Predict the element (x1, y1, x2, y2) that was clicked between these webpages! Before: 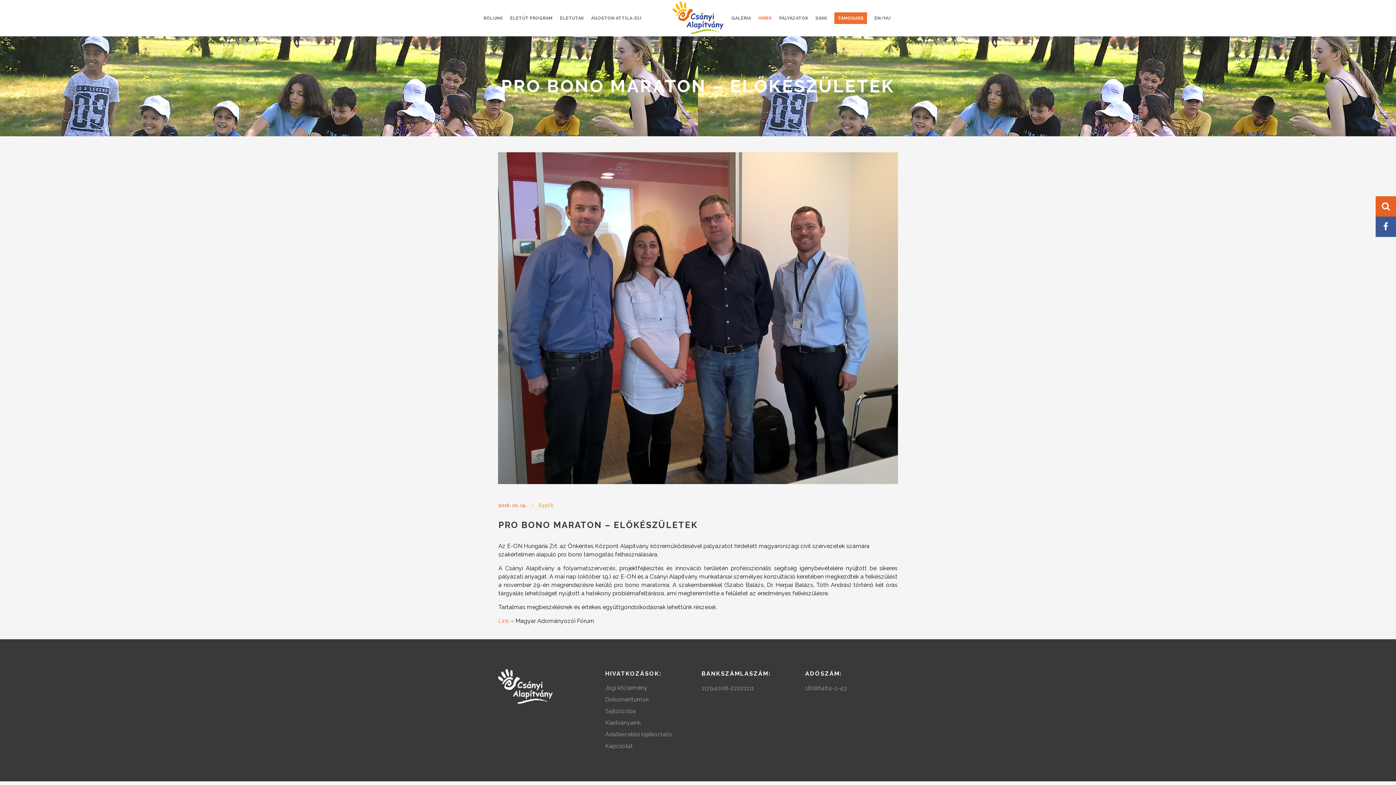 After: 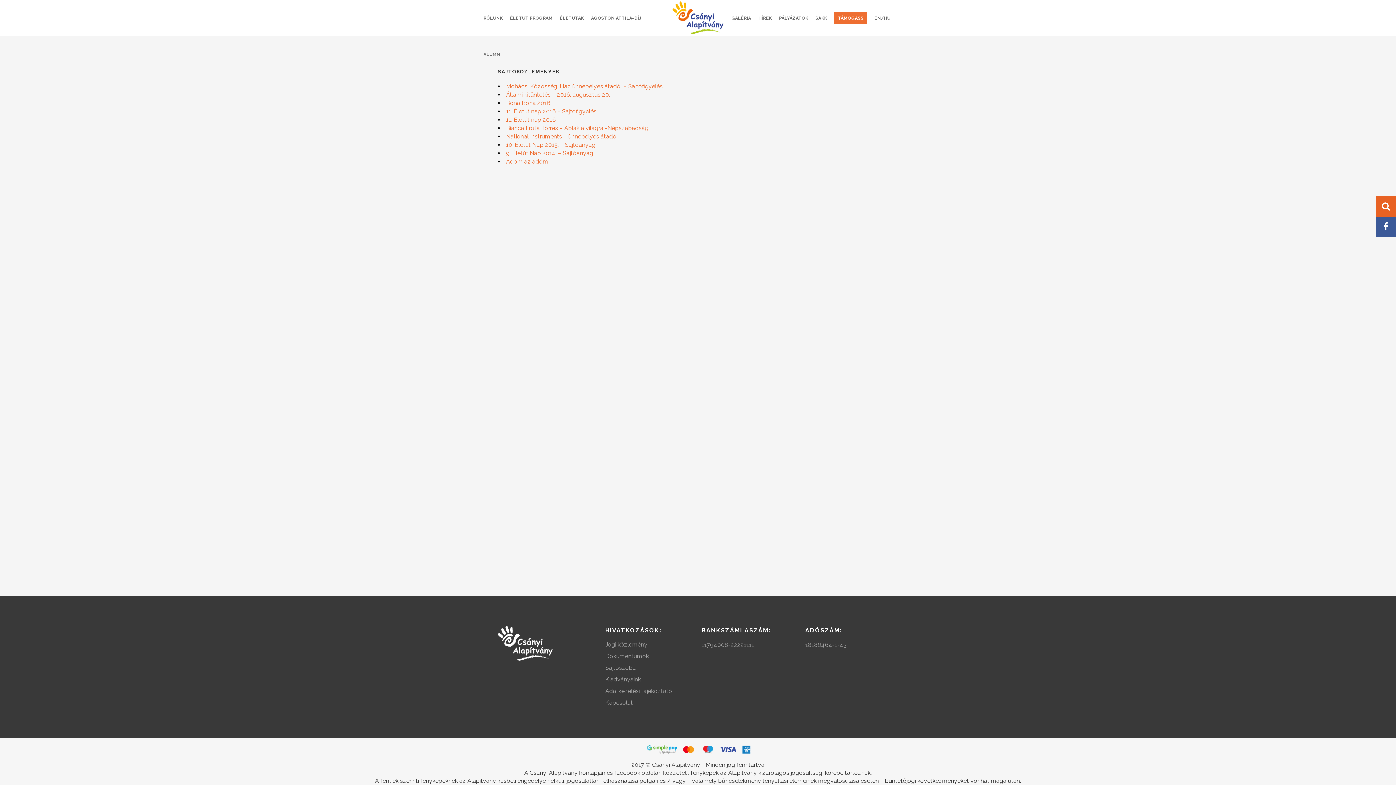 Action: label: Sajtószoba bbox: (605, 707, 694, 715)